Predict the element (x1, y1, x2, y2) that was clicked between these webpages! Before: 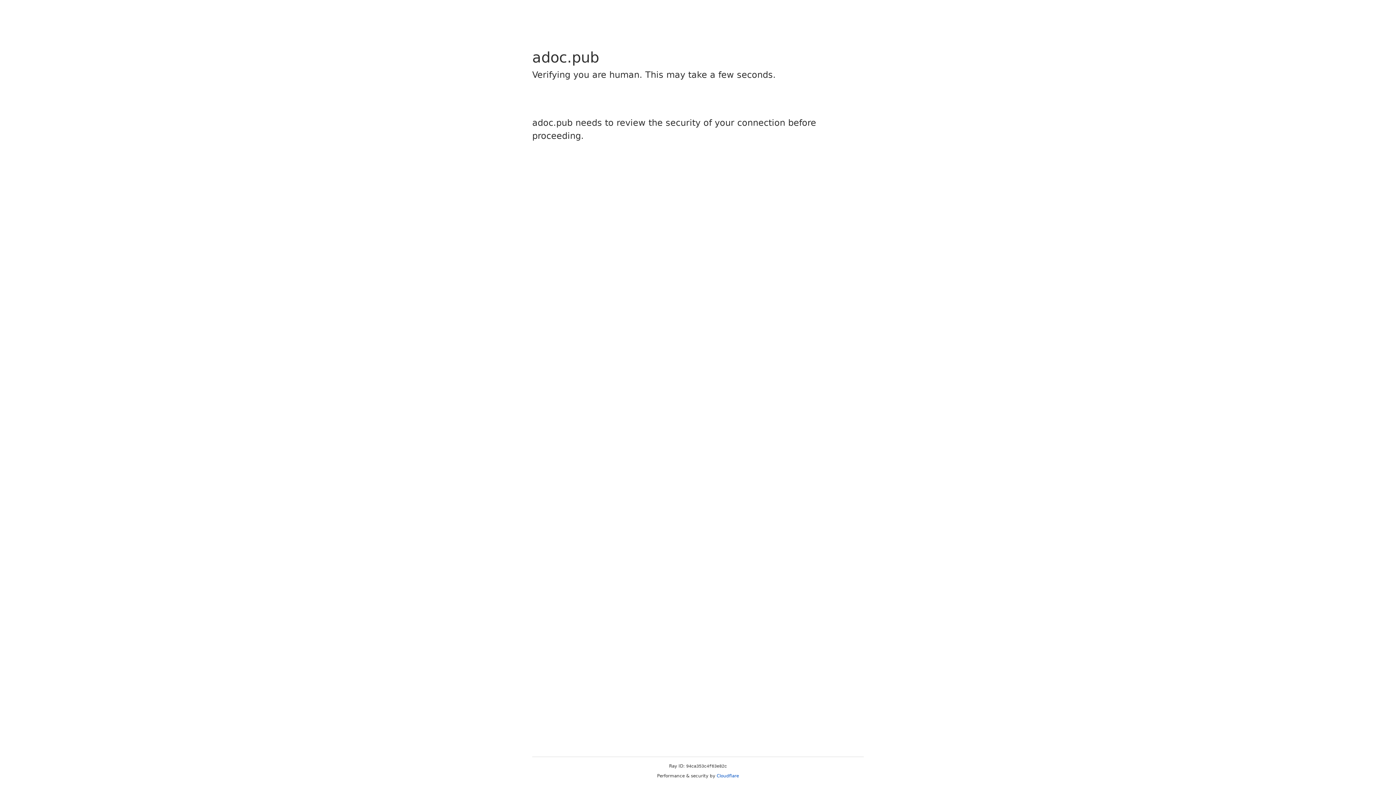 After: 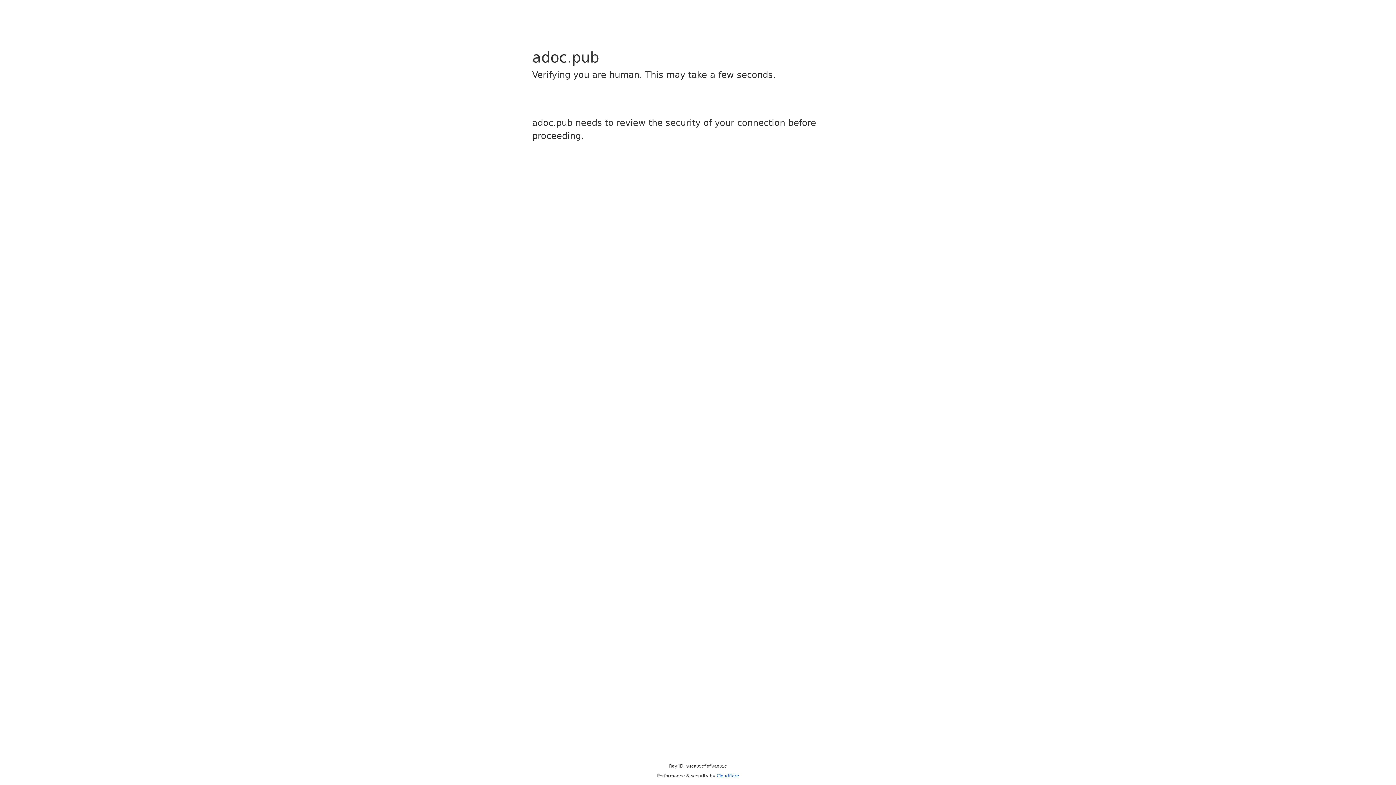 Action: label: Cloudflare bbox: (716, 773, 739, 778)